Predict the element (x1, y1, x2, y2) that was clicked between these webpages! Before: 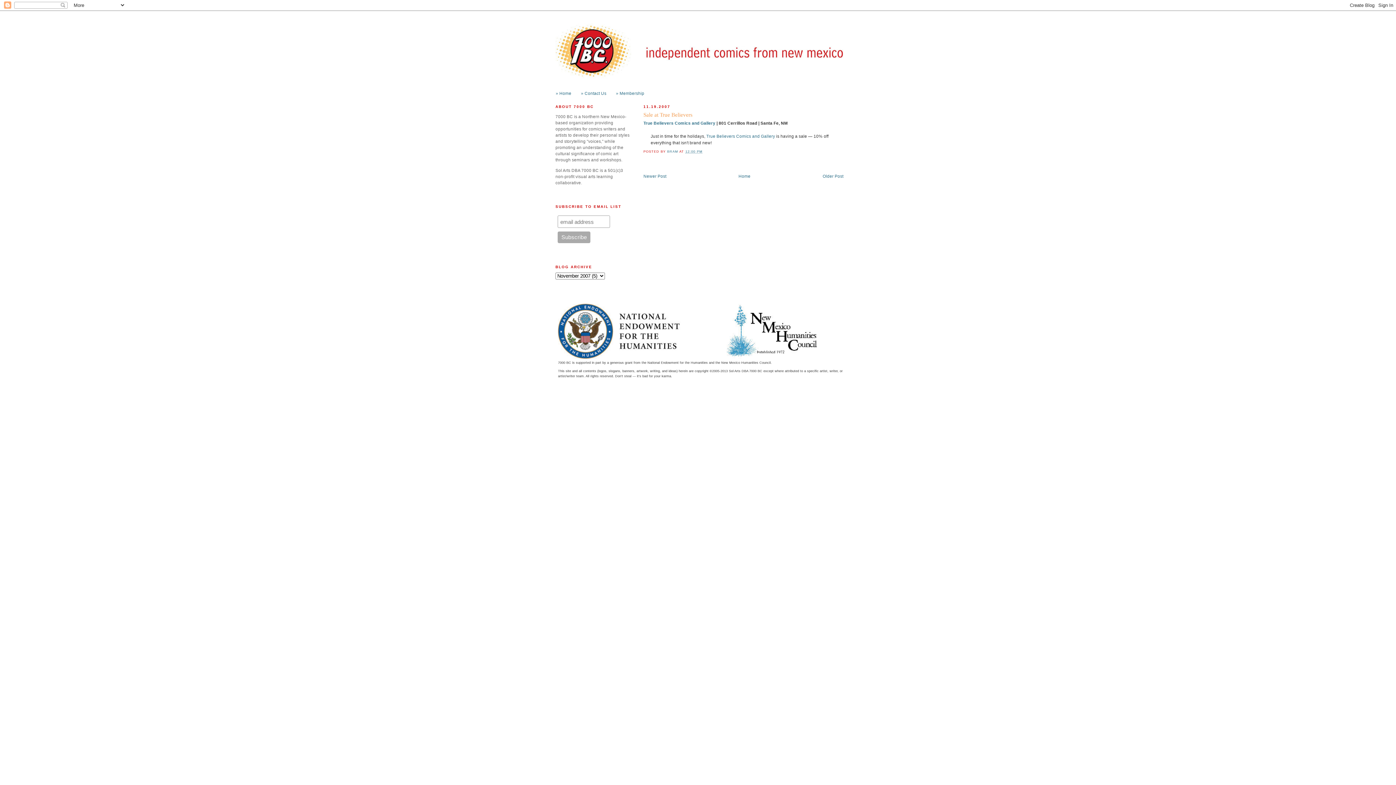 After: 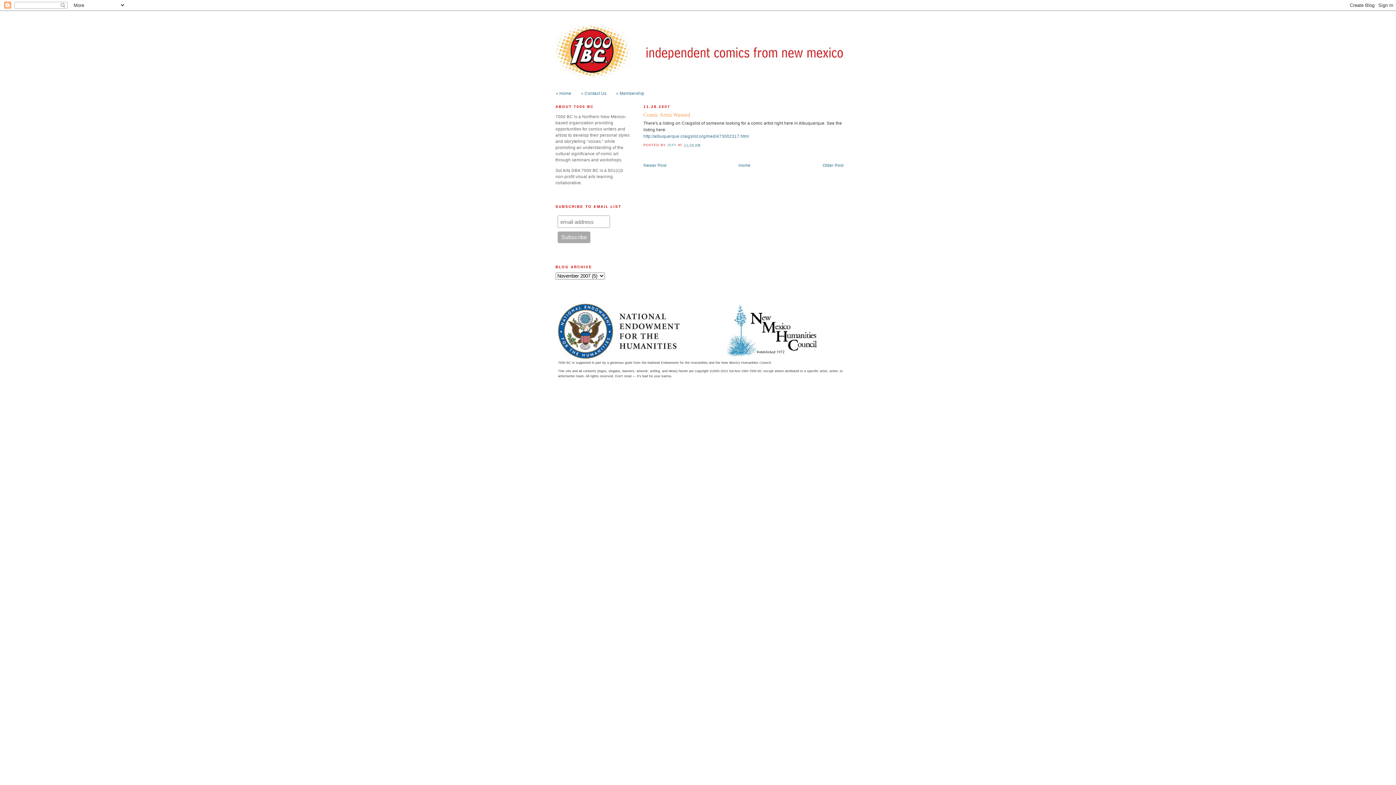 Action: bbox: (643, 173, 666, 178) label: Newer Post